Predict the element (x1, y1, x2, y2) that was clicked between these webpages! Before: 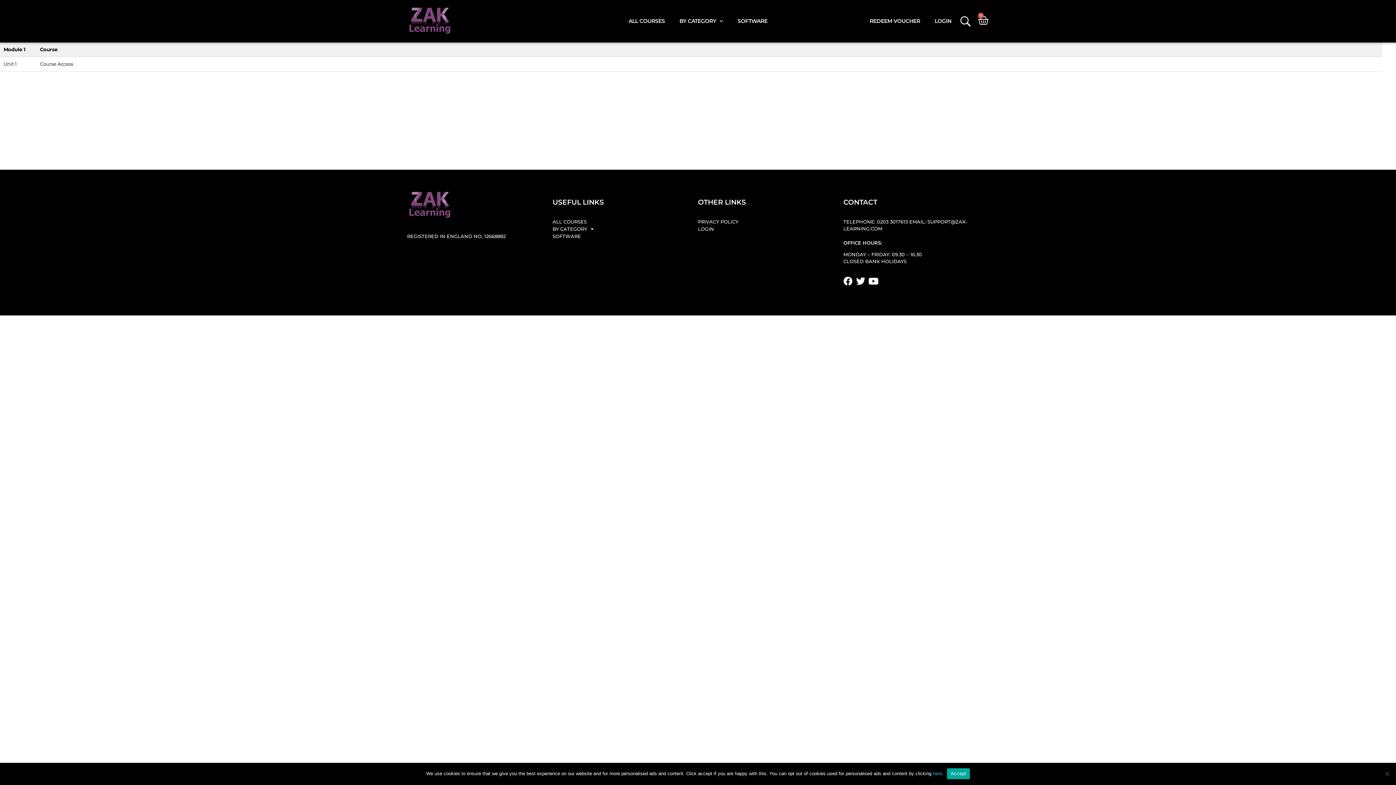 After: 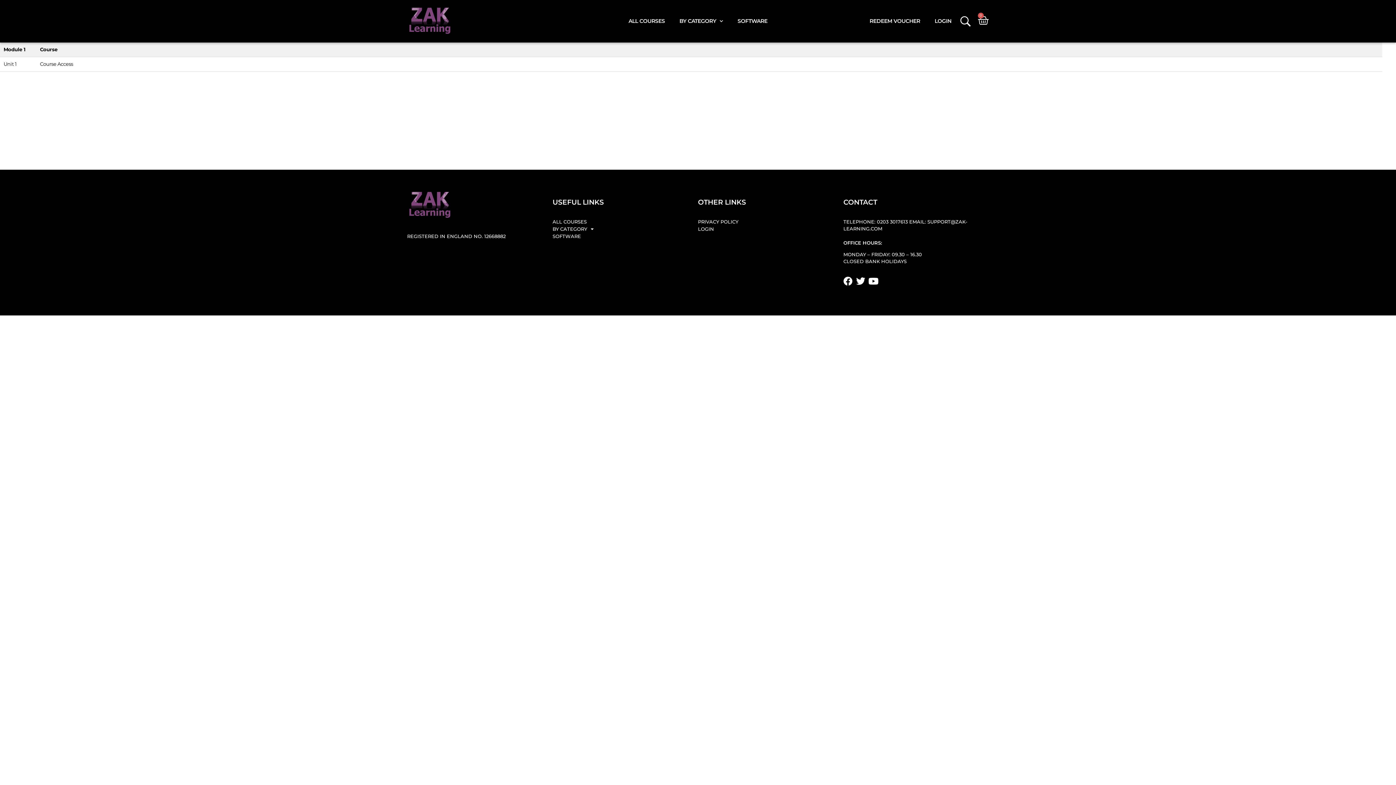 Action: bbox: (947, 768, 970, 779) label: Accept